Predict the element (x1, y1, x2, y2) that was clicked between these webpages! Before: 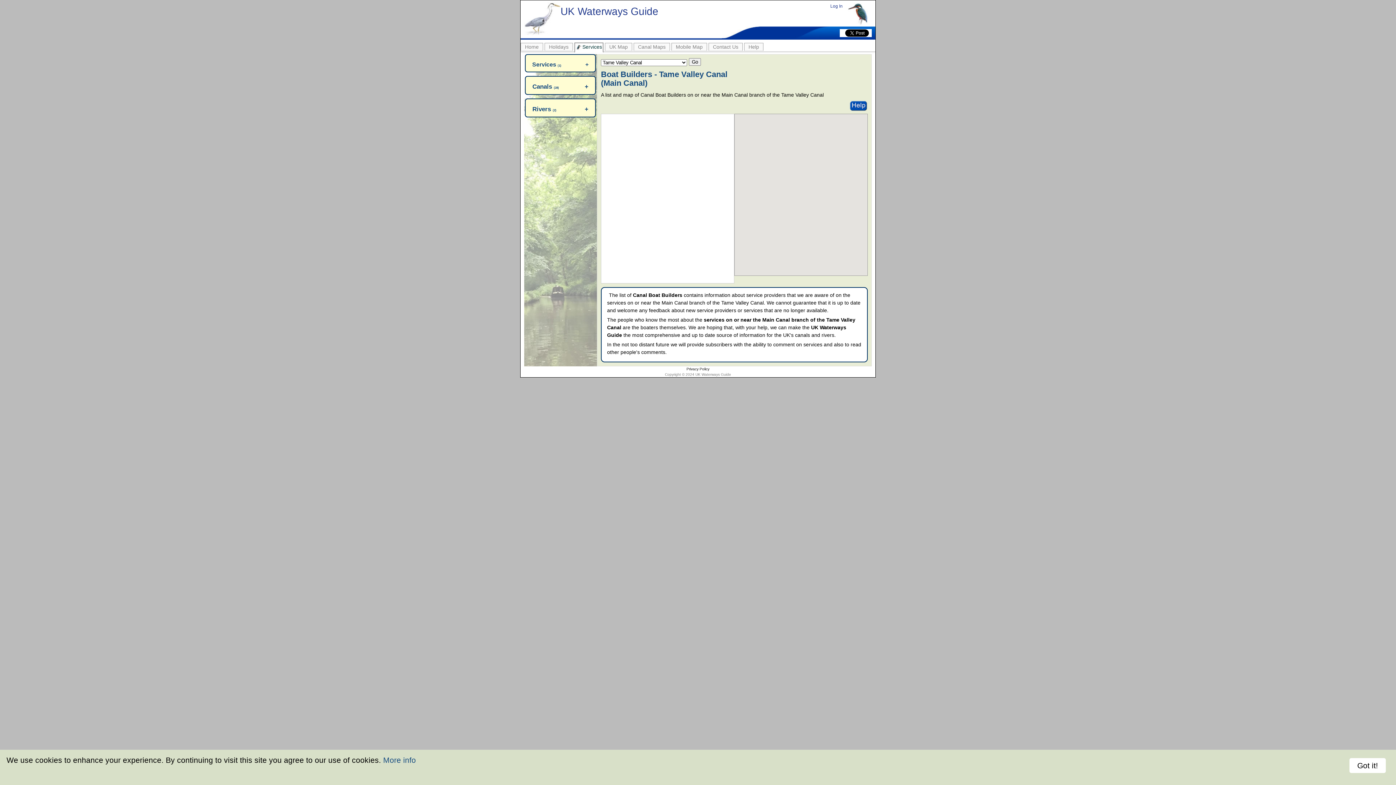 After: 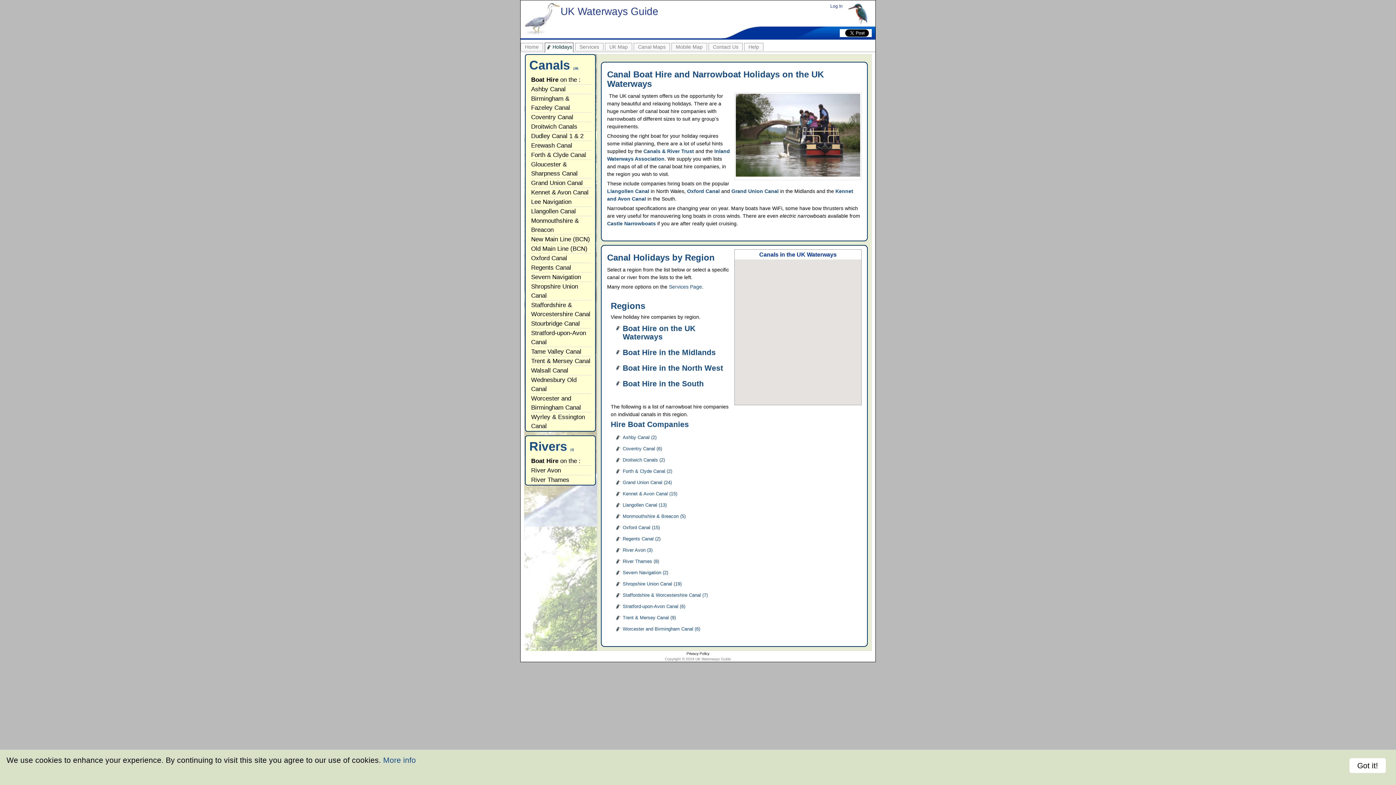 Action: label: Holidays bbox: (549, 42, 568, 50)